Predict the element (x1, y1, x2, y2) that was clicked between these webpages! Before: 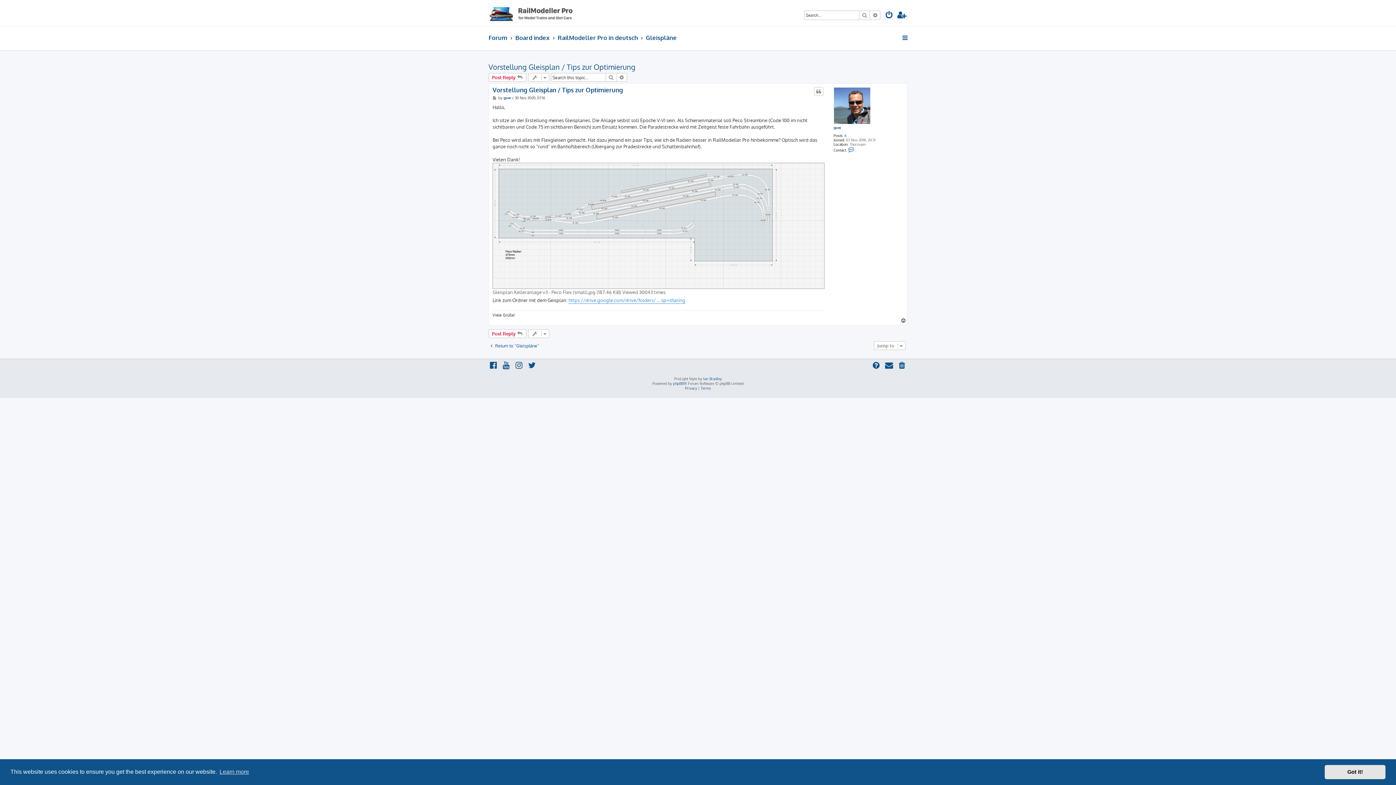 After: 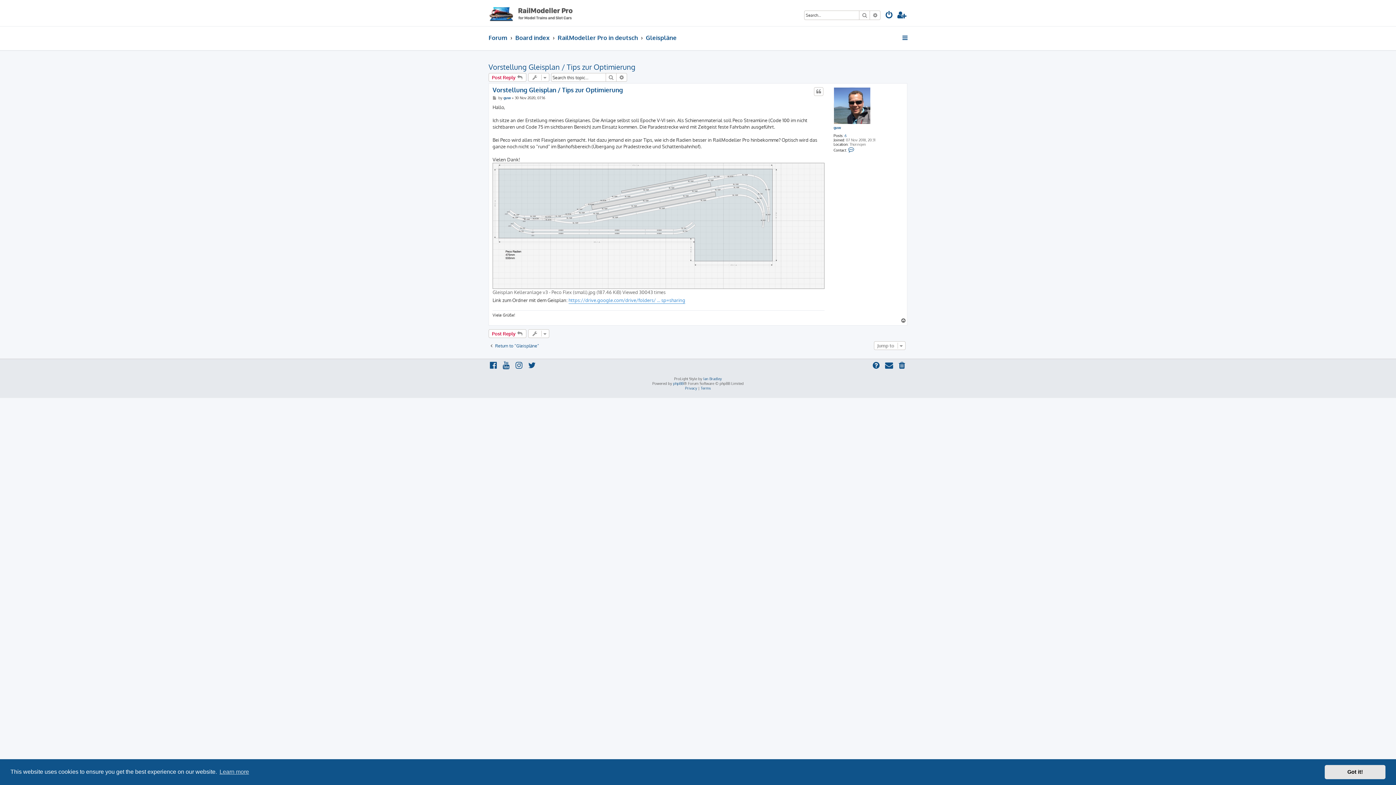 Action: bbox: (900, 318, 907, 323) label: Top